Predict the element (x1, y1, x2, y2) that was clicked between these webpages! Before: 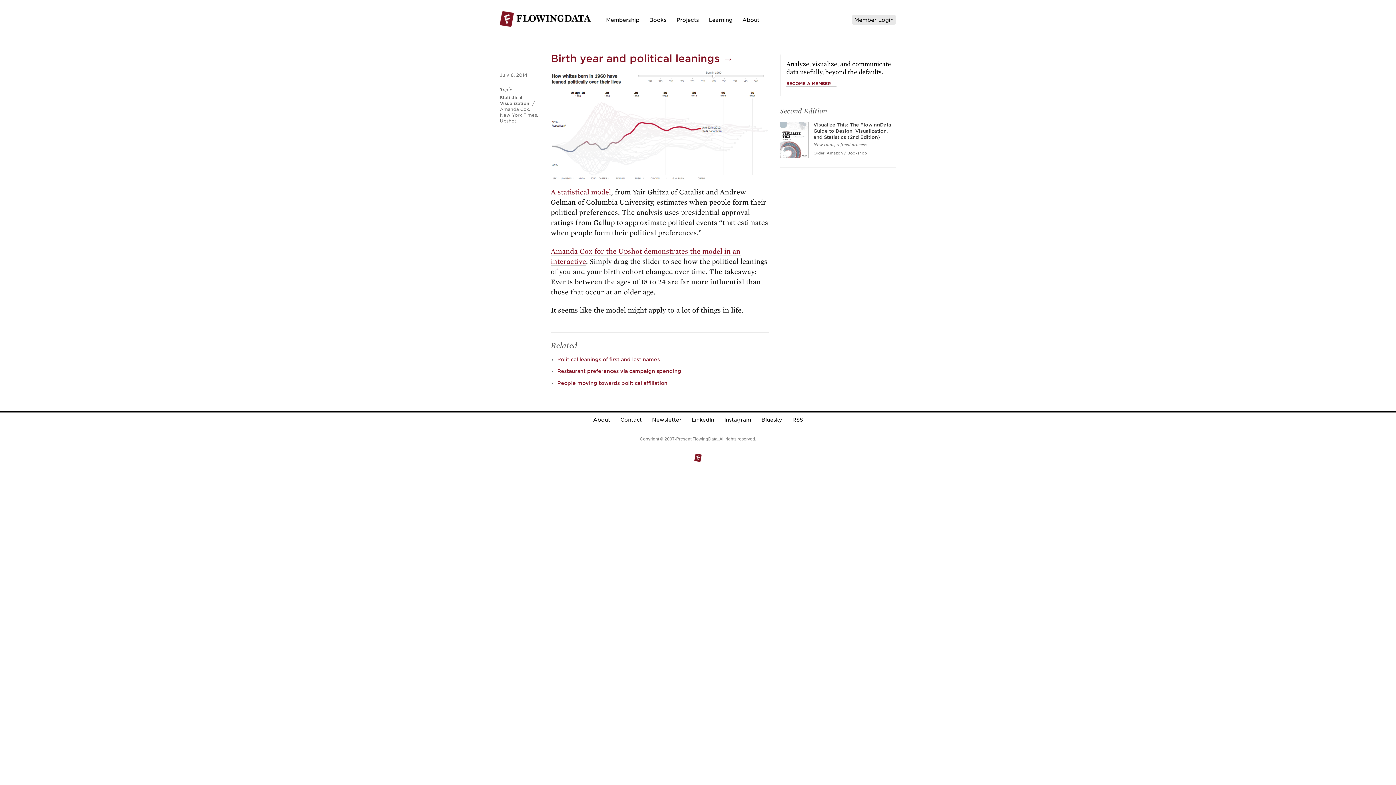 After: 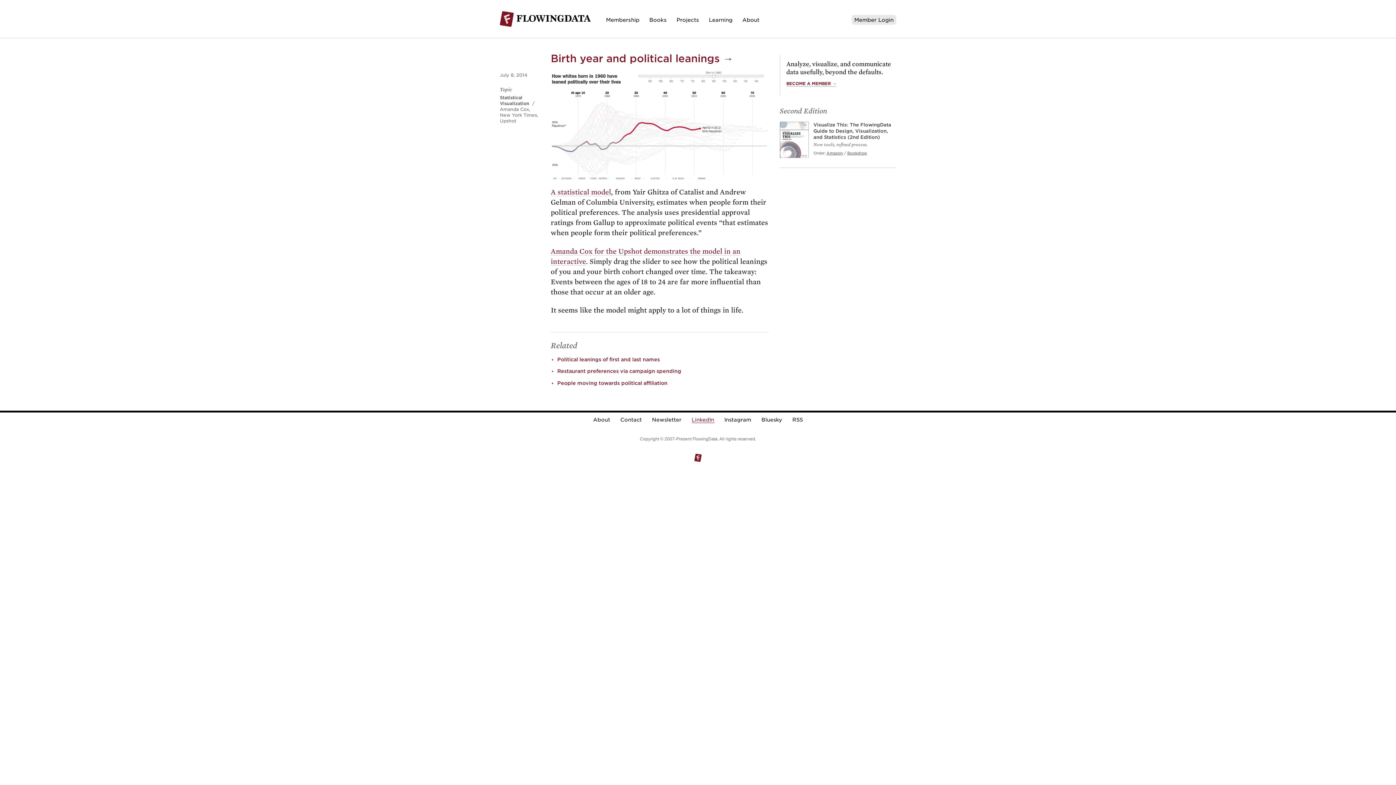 Action: bbox: (691, 417, 714, 422) label: LinkedIn